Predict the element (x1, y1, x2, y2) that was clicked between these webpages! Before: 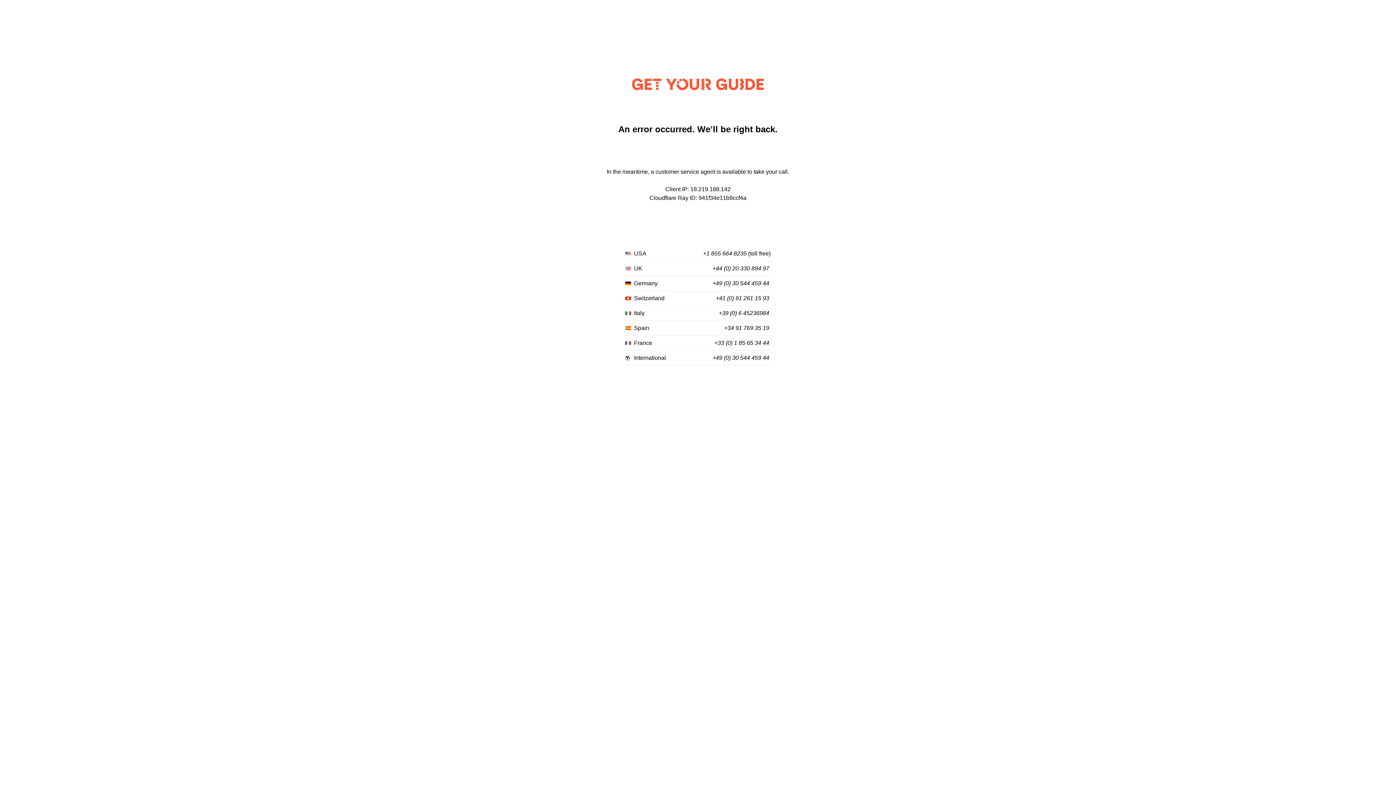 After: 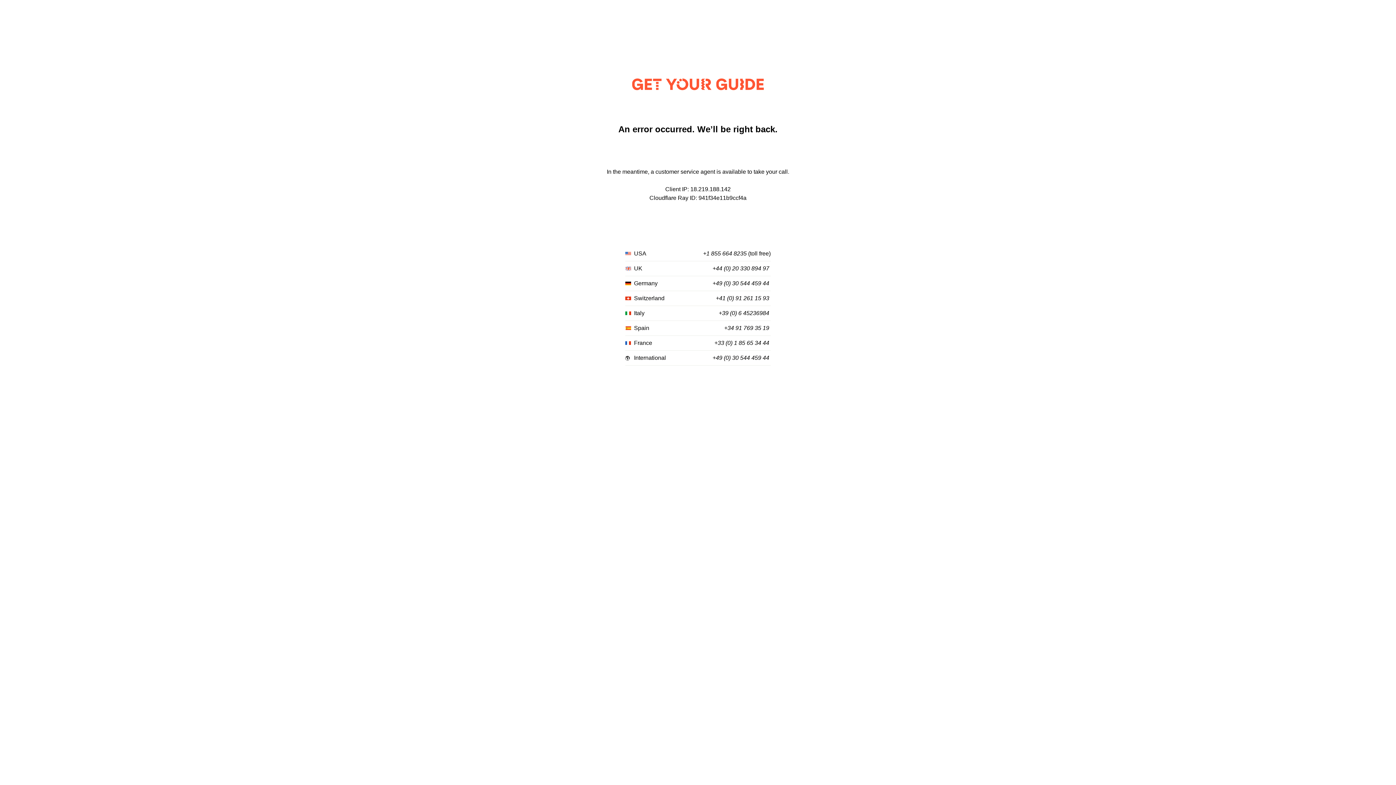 Action: bbox: (712, 355, 769, 361) label: +49 (0) 30 544 459 44